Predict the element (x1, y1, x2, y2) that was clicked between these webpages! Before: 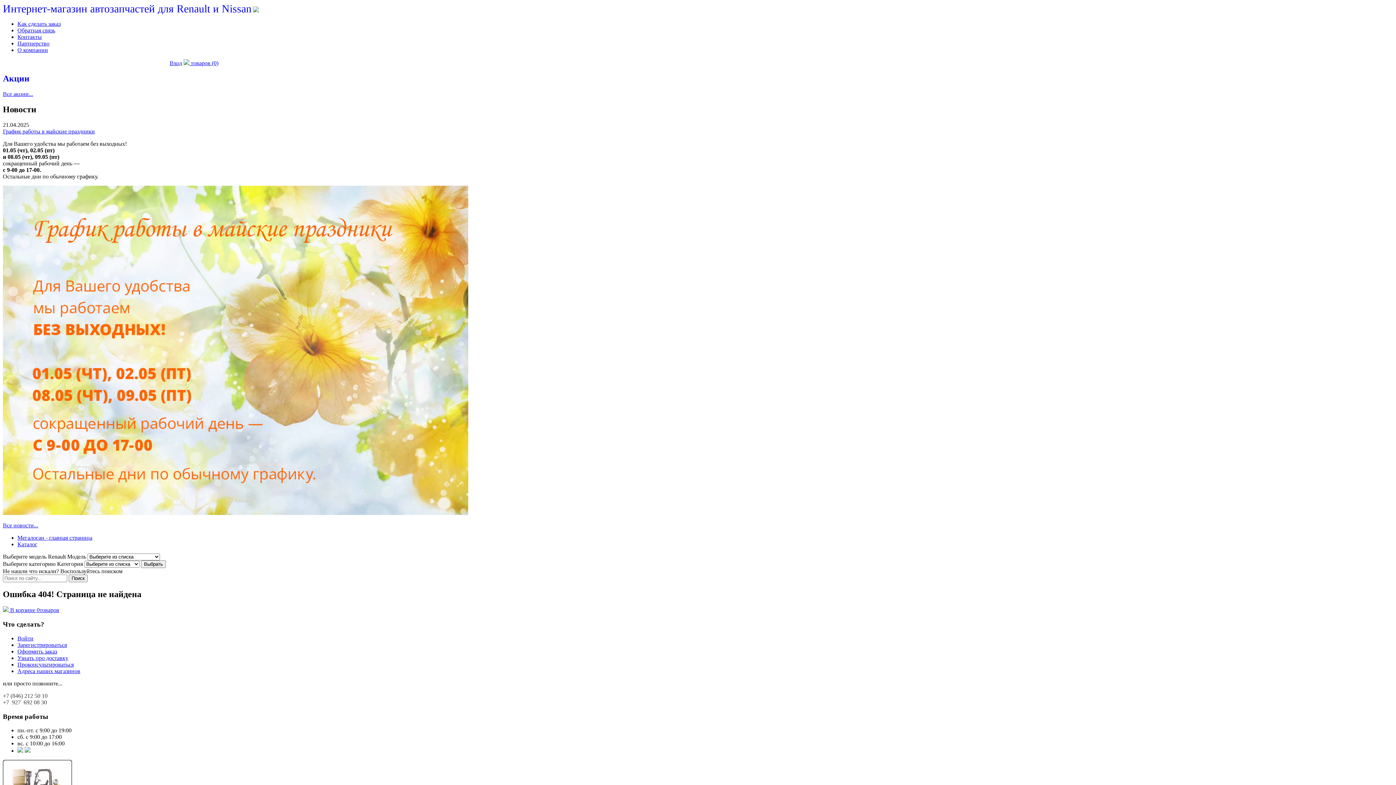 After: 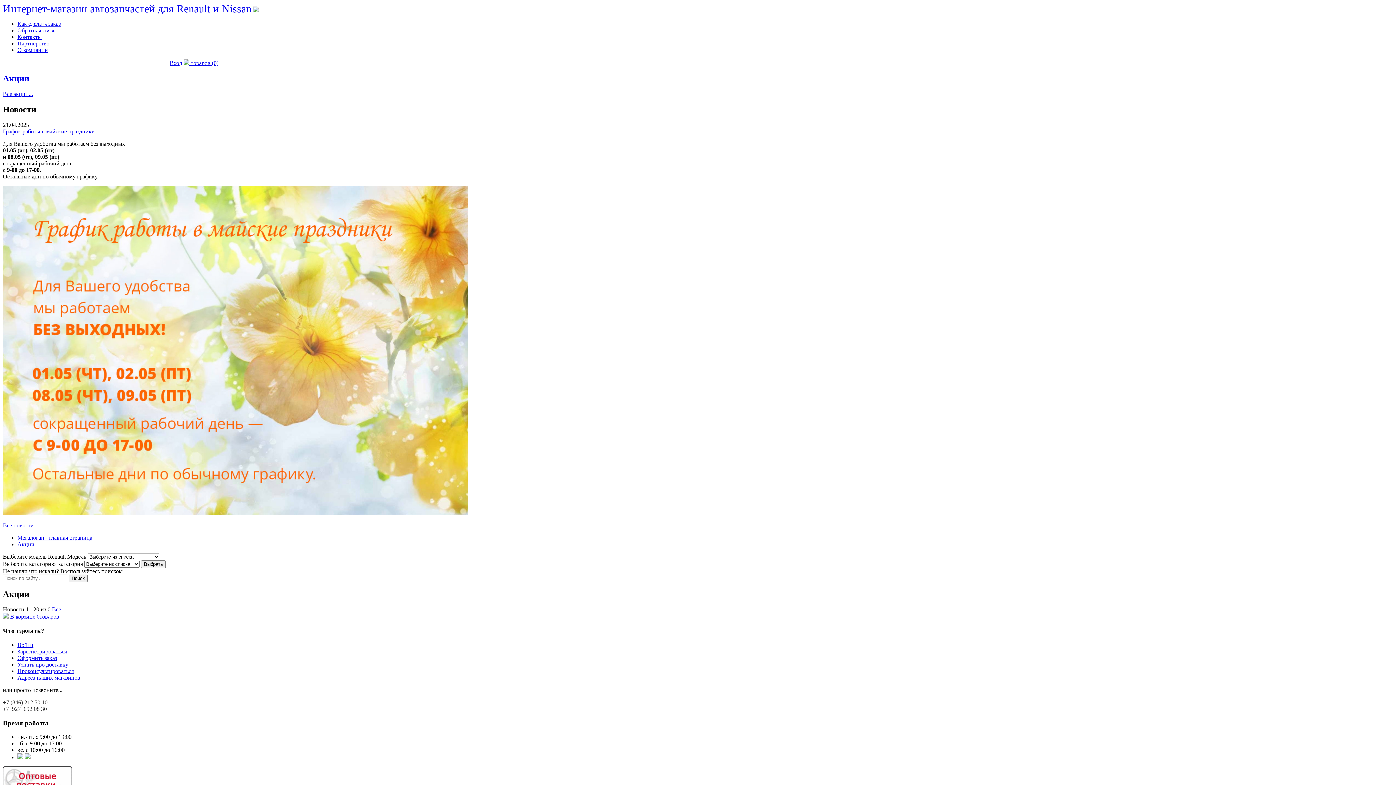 Action: bbox: (2, 73, 1393, 83) label: Акции